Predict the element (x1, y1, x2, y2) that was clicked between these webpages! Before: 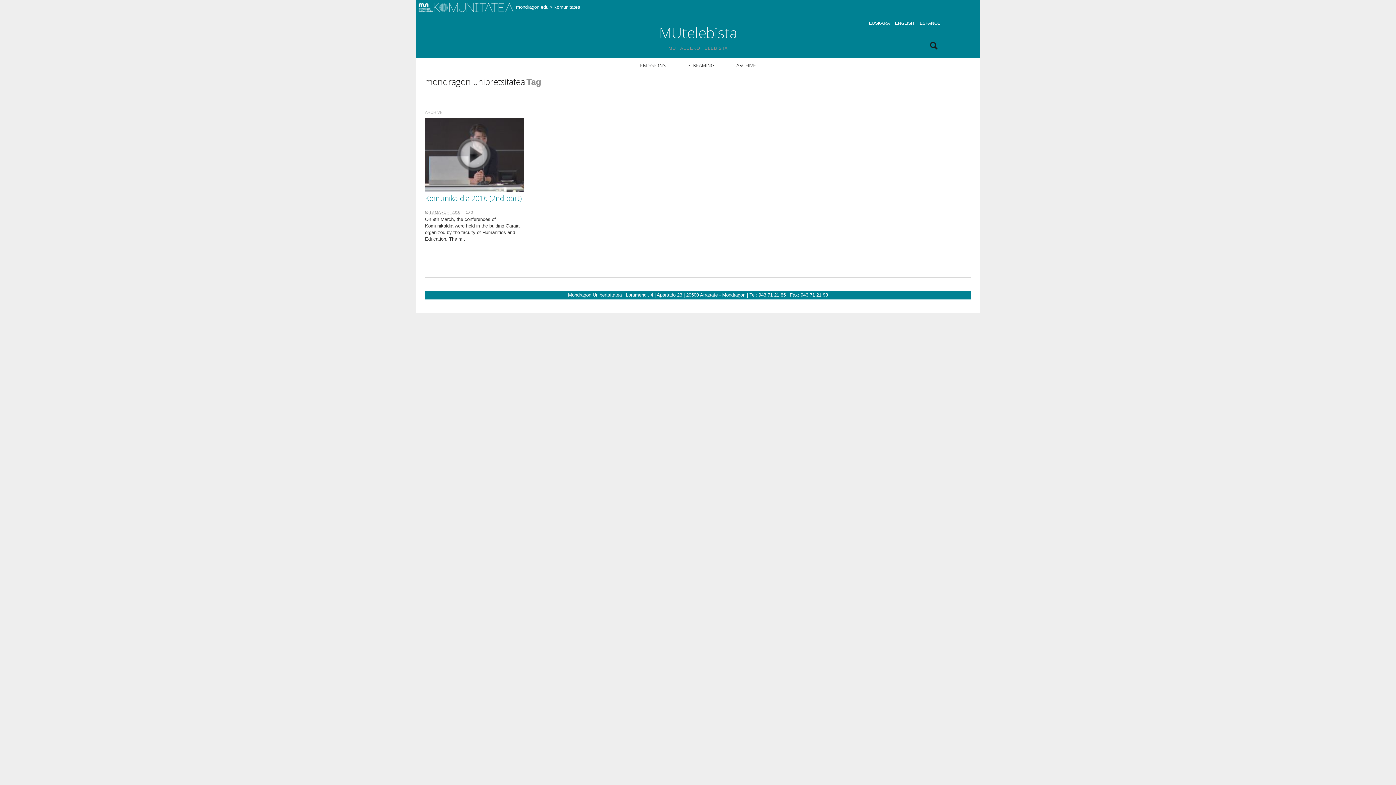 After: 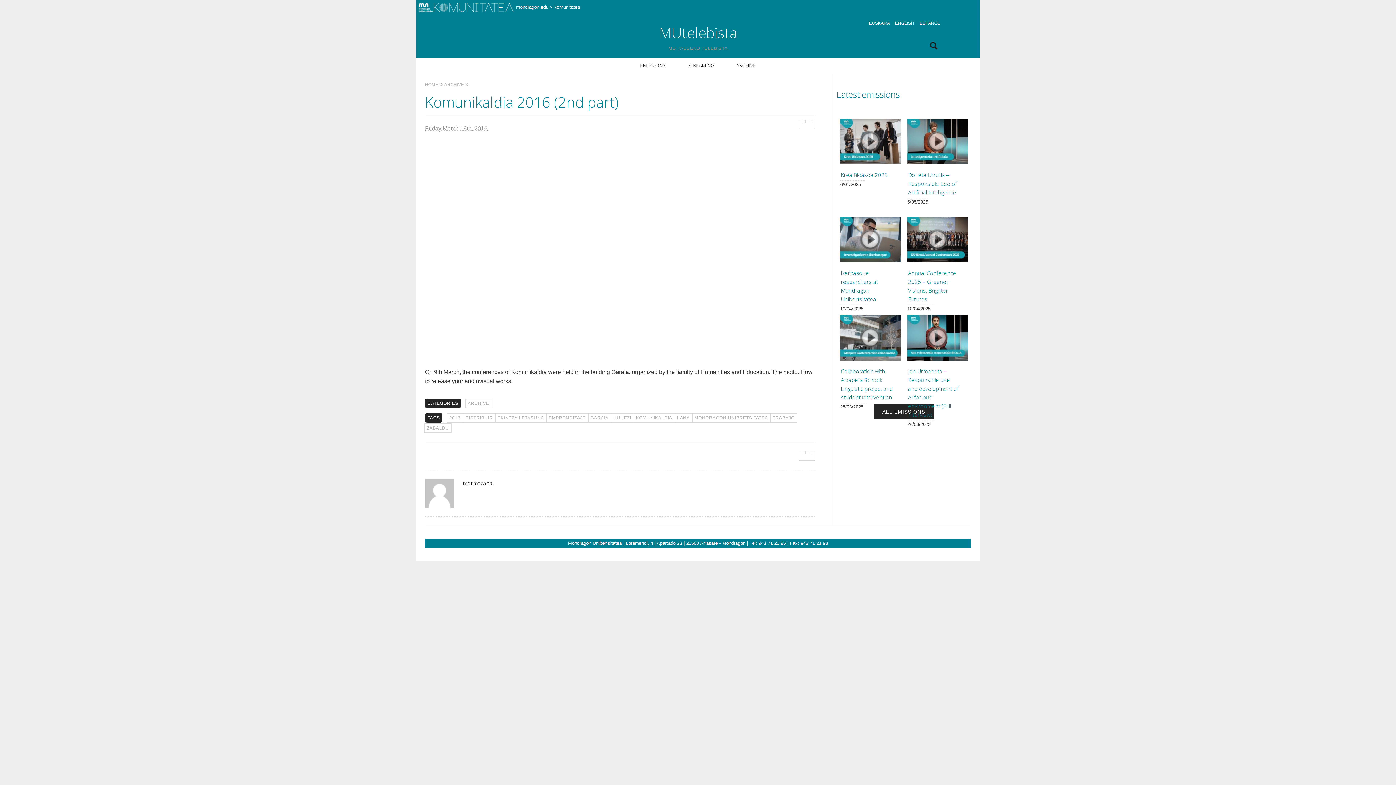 Action: bbox: (425, 216, 523, 242) label: On 9th March, the conferences of Komunikaldia were held in the bulding Garaia, organized by the faculty of Humanities and Education. The m..